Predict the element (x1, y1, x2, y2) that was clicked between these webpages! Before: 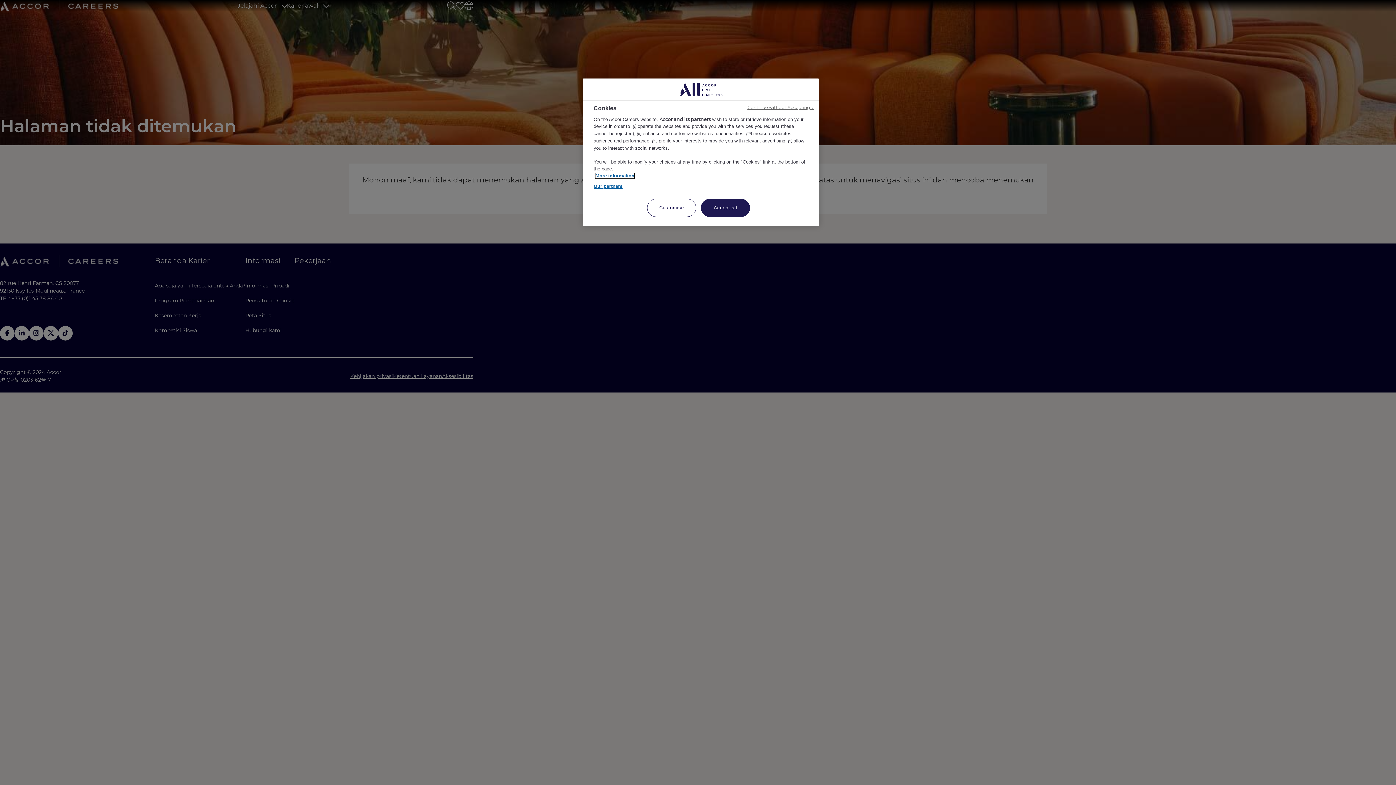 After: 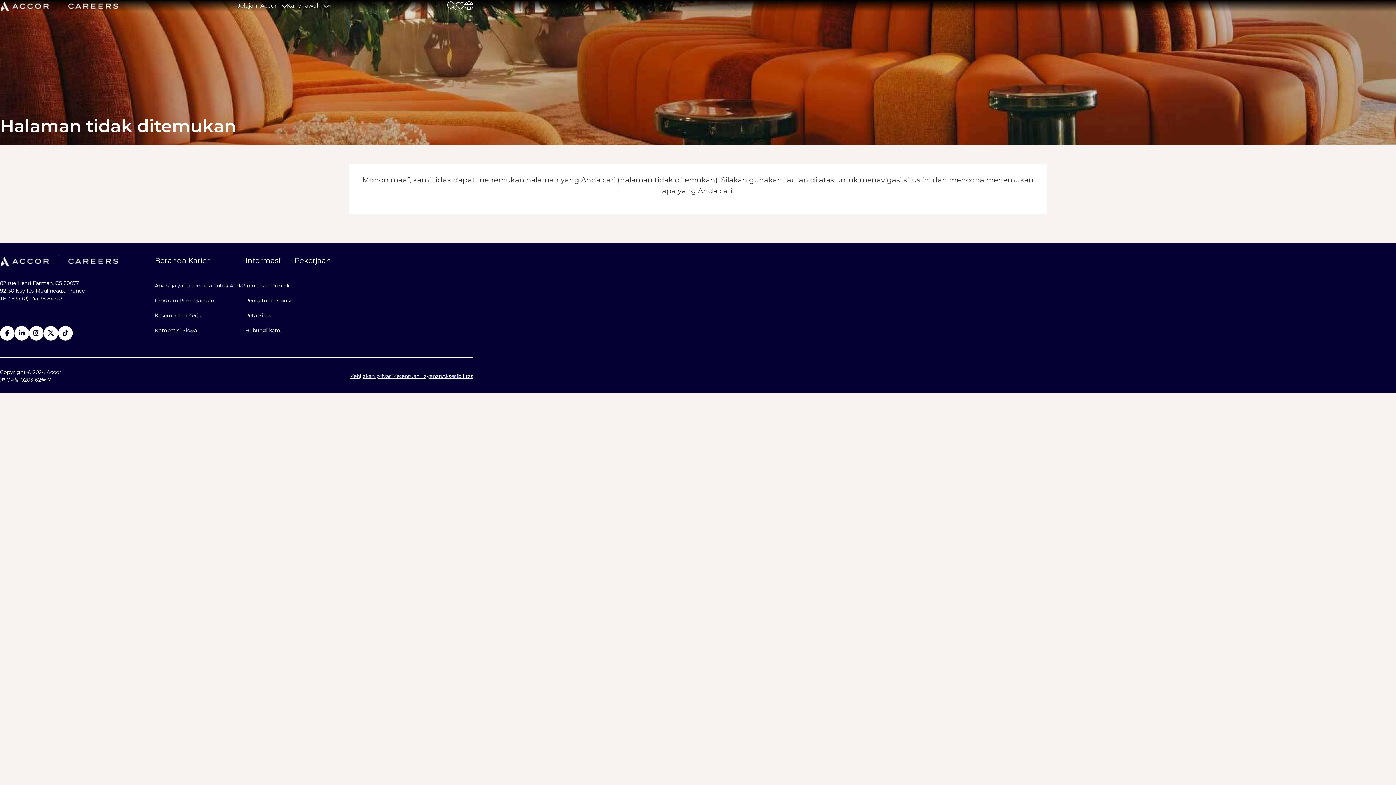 Action: bbox: (747, 104, 813, 110) label: Continue without Accepting →